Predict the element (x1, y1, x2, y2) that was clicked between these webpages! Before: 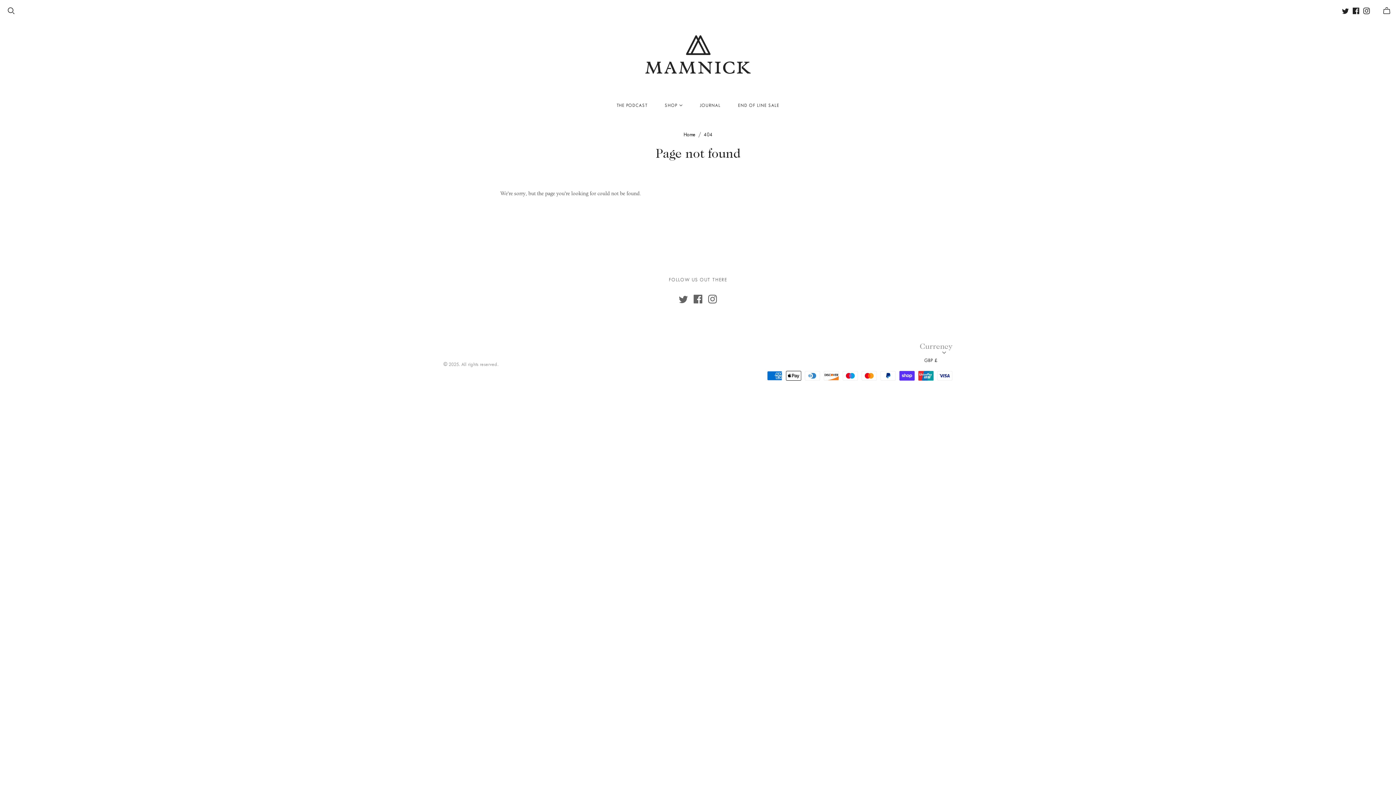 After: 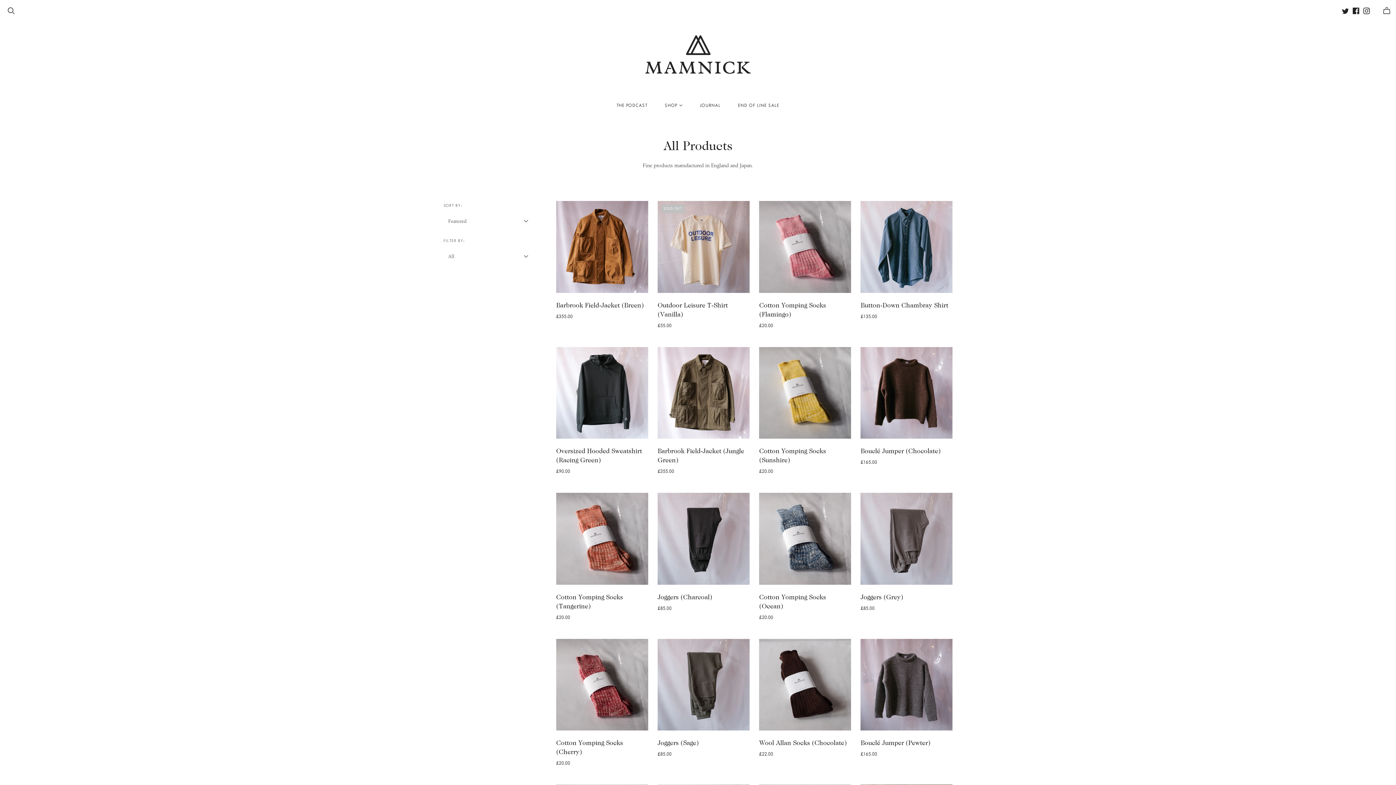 Action: label: SHOP bbox: (656, 94, 691, 116)